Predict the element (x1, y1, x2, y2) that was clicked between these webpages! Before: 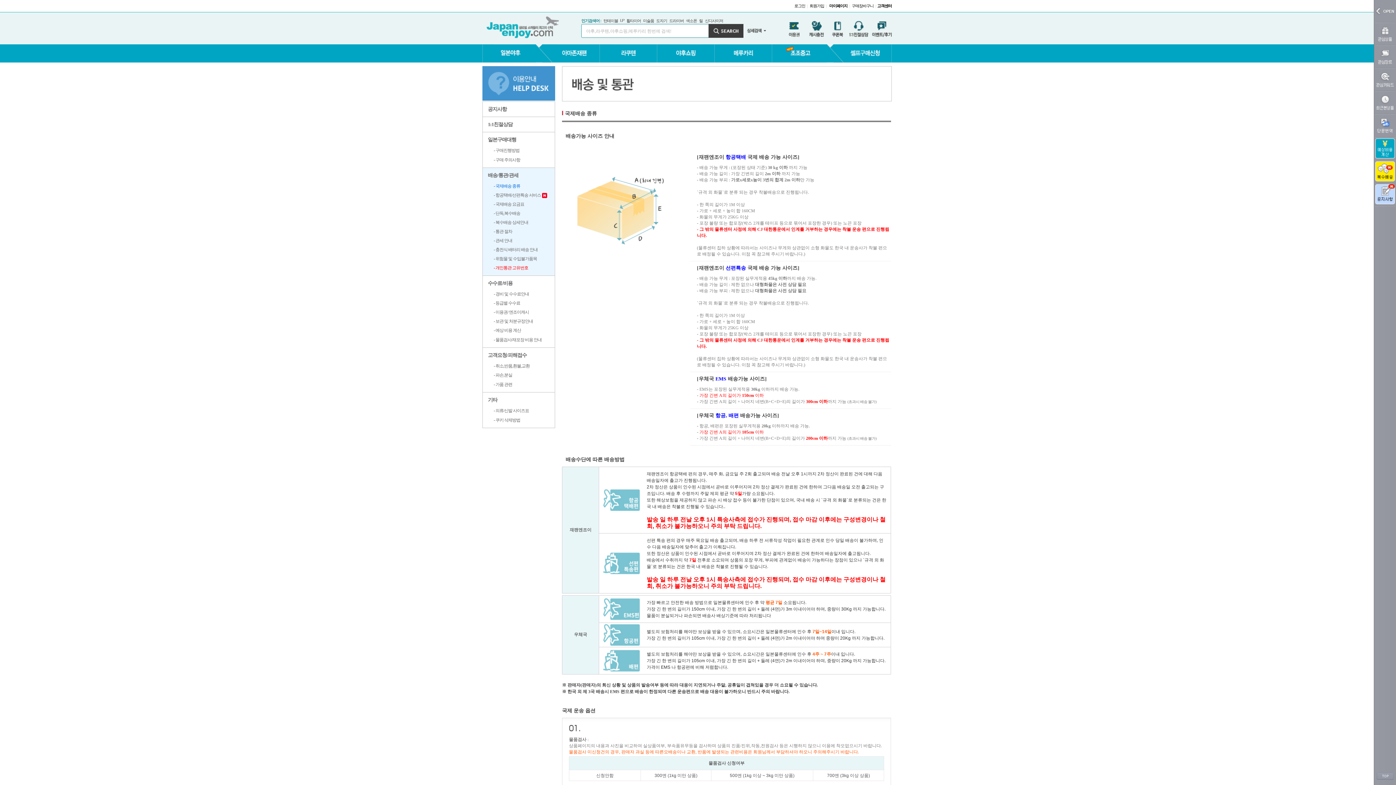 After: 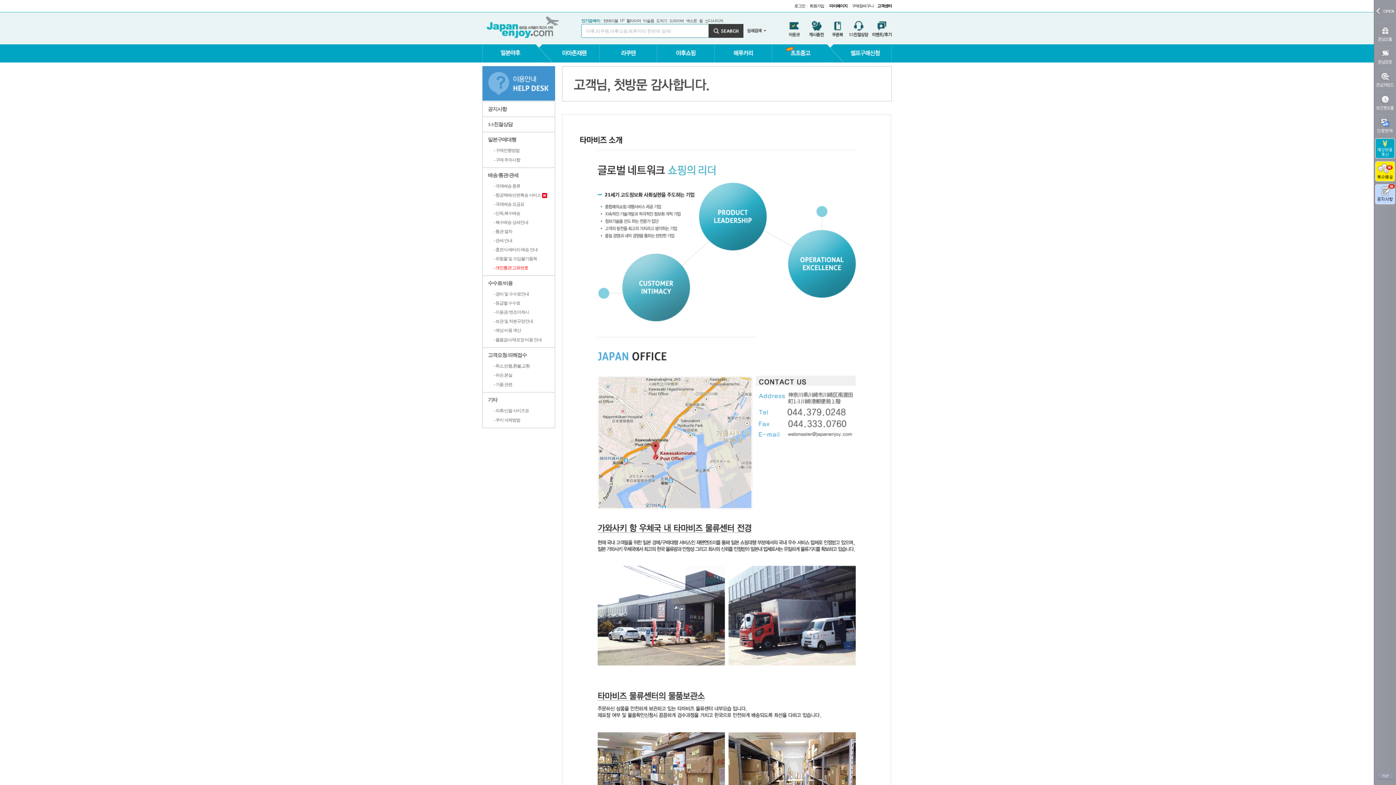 Action: bbox: (482, 96, 555, 101)